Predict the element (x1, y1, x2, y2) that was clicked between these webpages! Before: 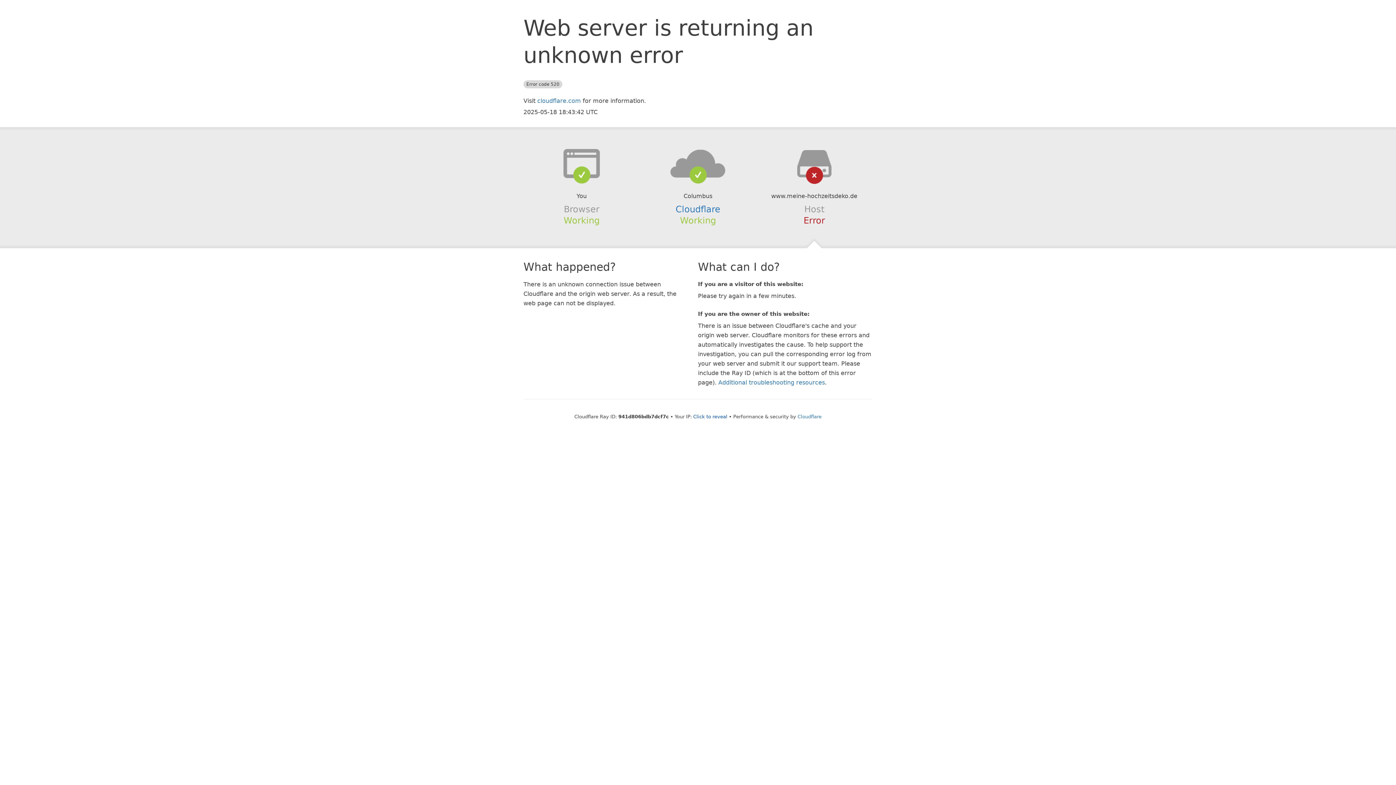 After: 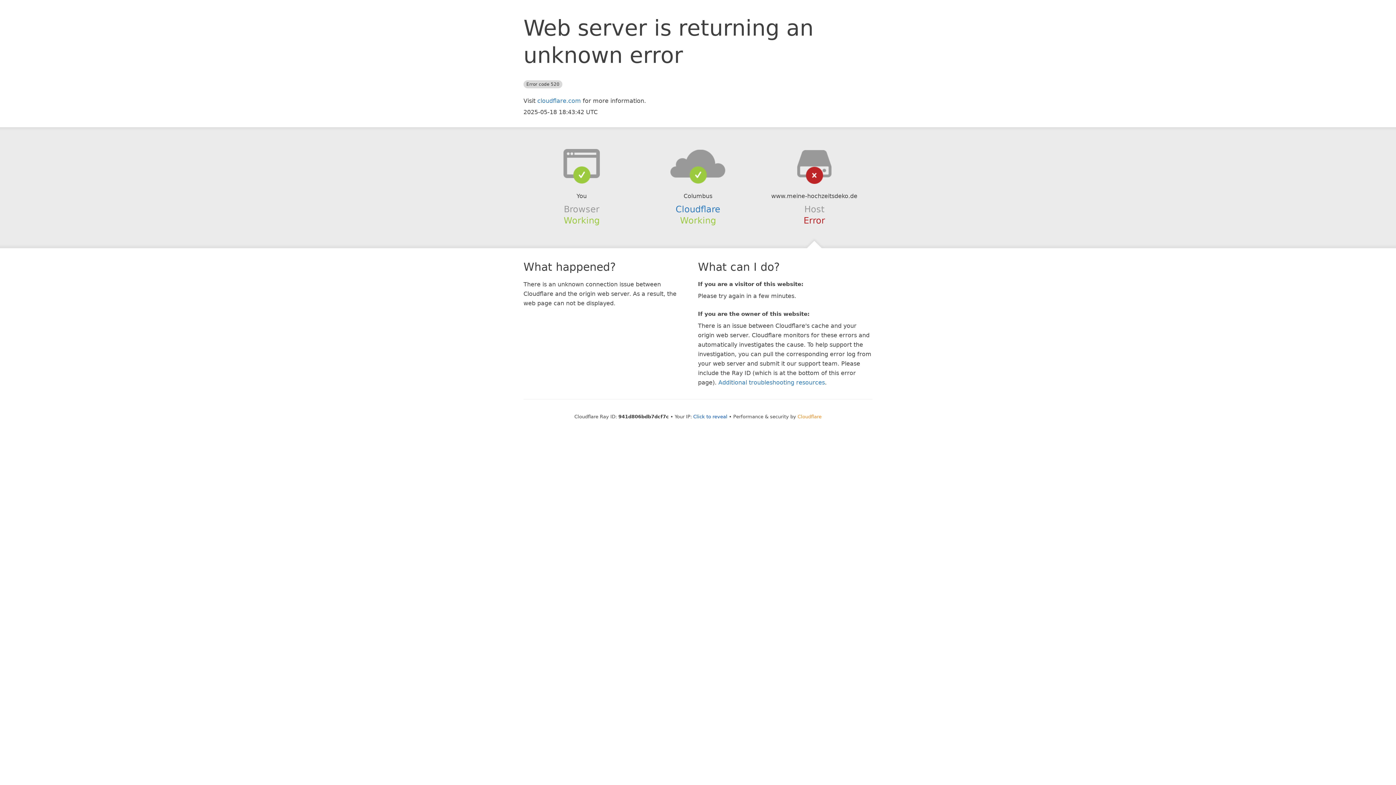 Action: bbox: (797, 414, 821, 419) label: Cloudflare